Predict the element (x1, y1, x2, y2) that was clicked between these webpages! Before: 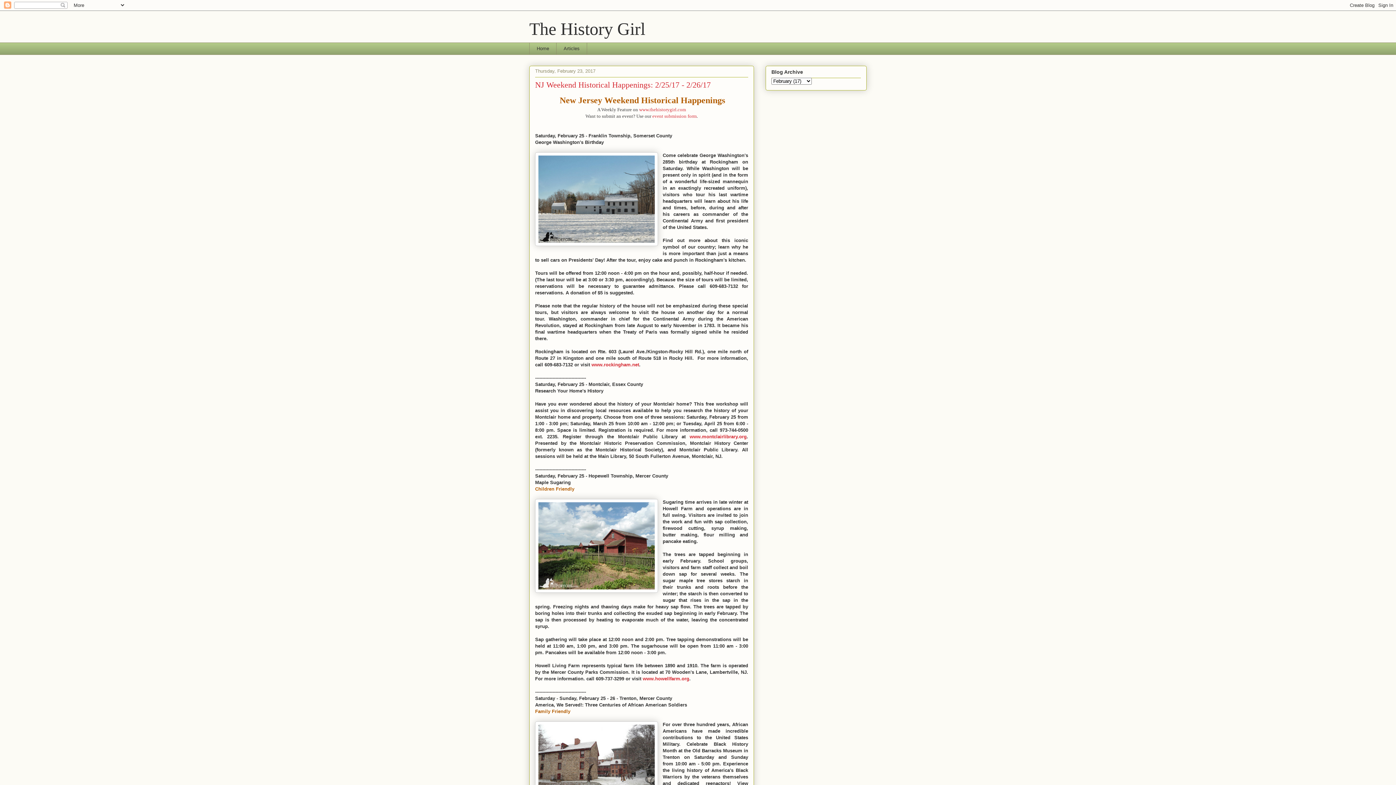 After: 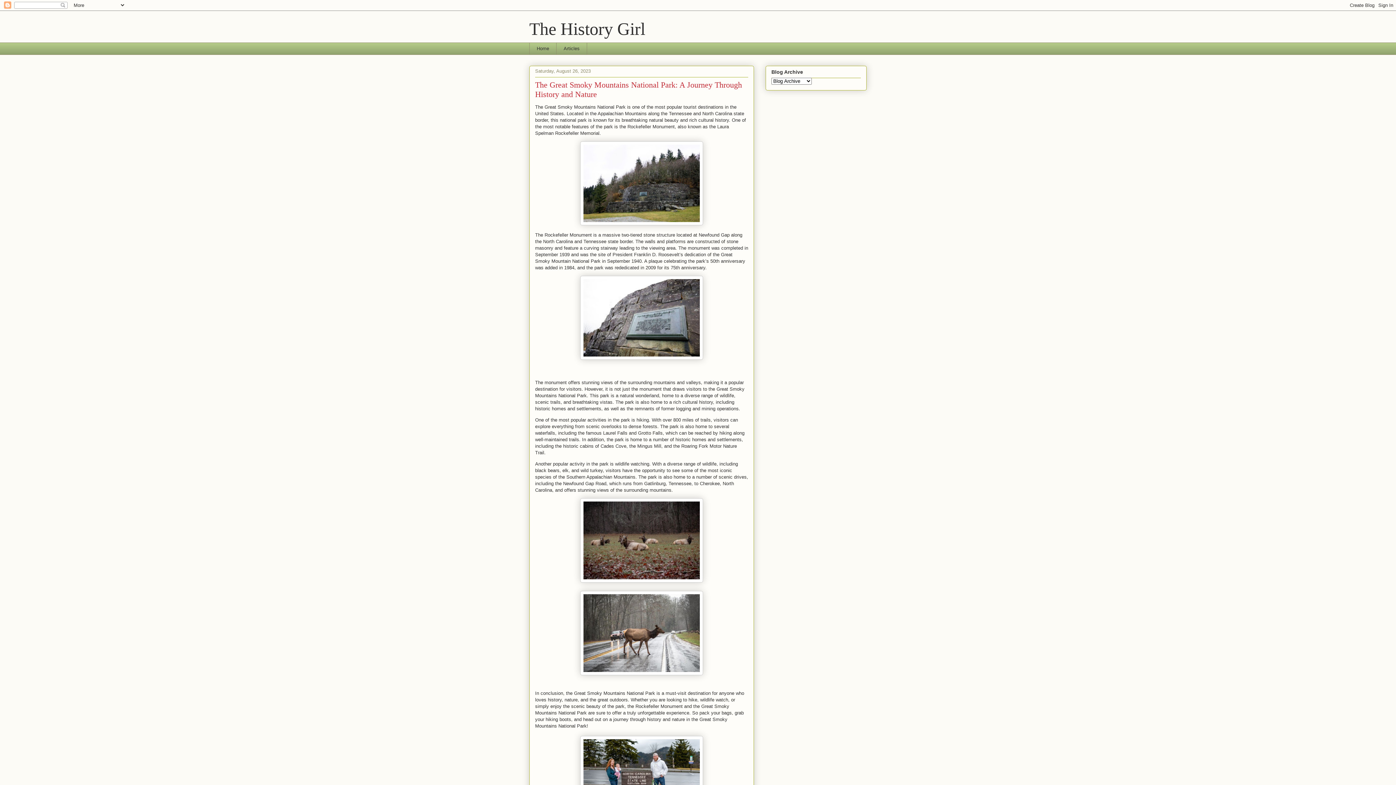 Action: label: The History Girl bbox: (529, 19, 645, 38)